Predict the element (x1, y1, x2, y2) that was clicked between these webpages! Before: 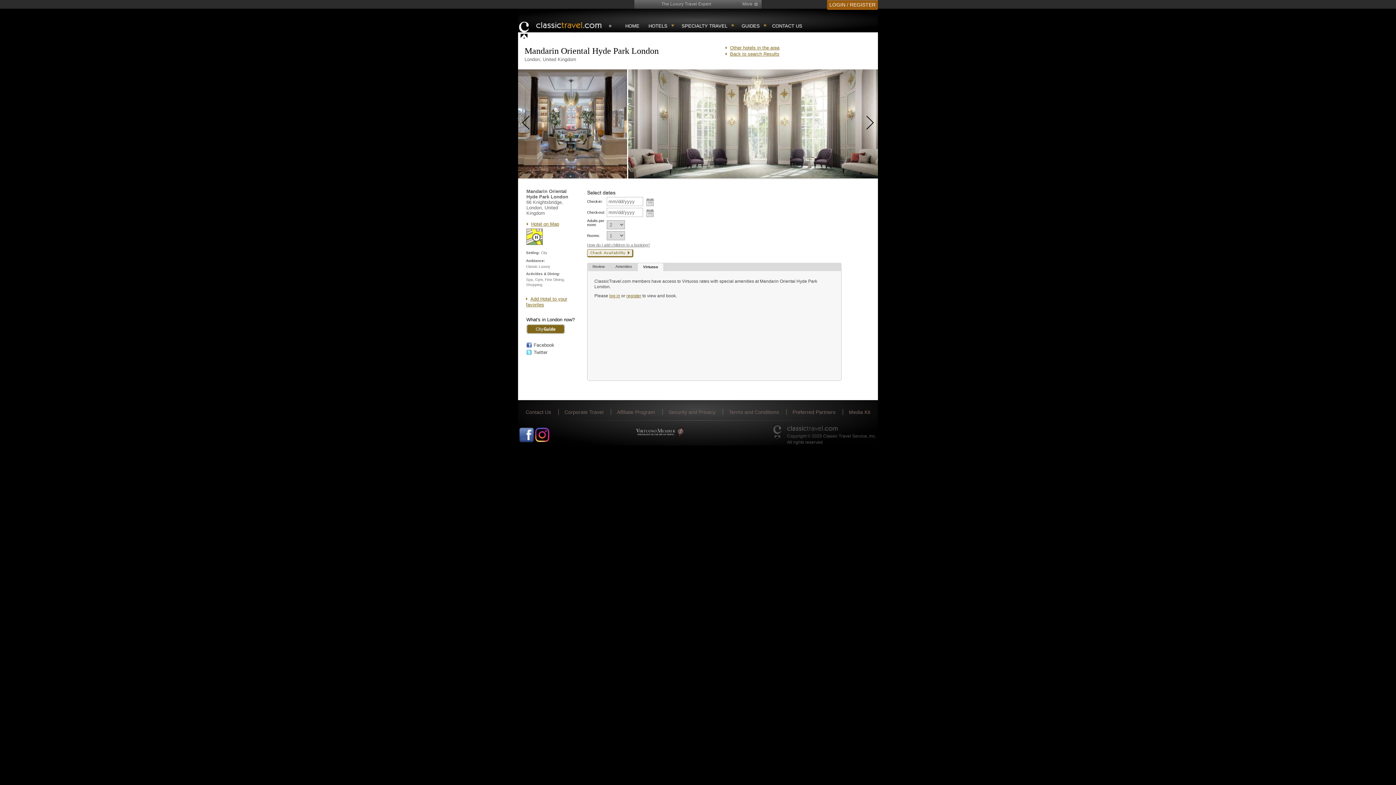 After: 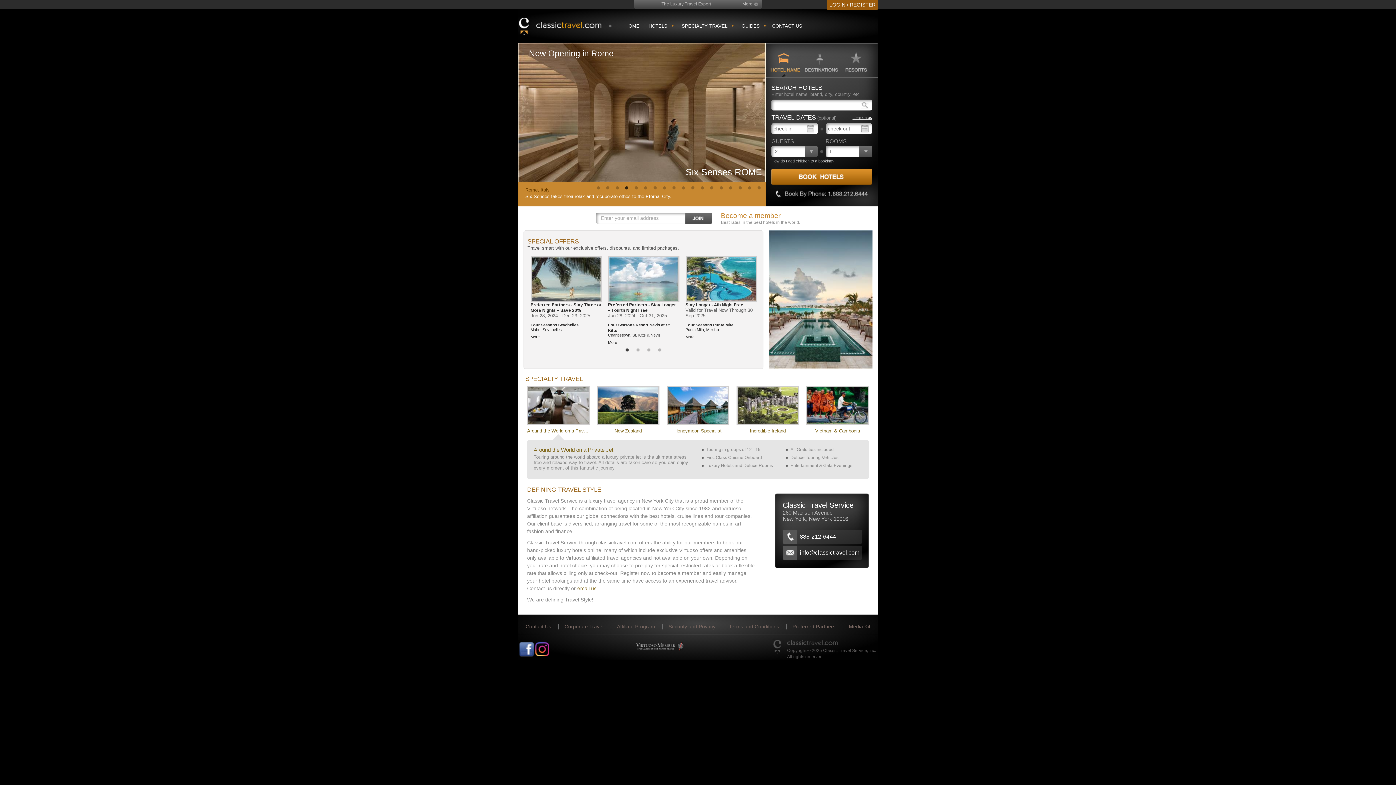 Action: bbox: (518, 20, 613, 38)